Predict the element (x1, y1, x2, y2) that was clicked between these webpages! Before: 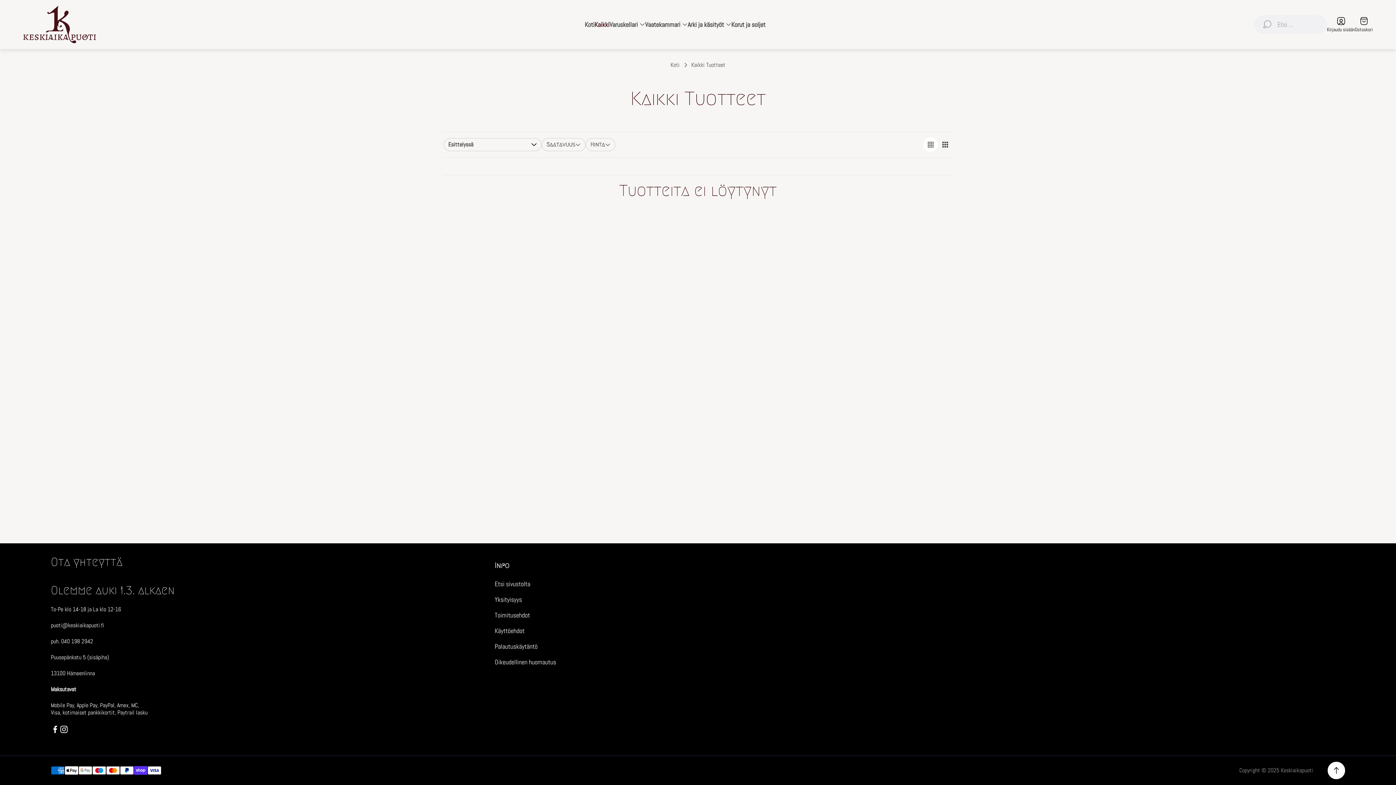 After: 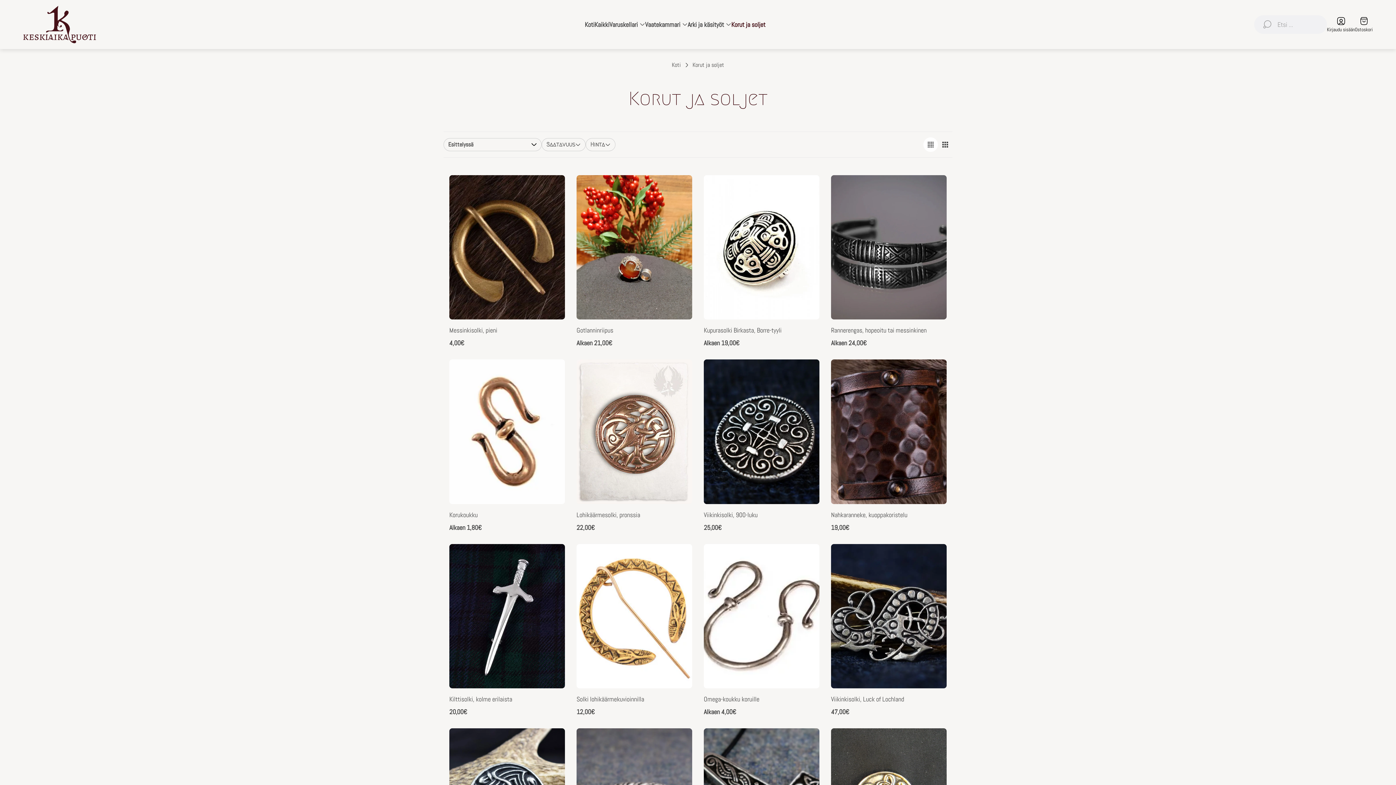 Action: label: Korut ja soljet bbox: (731, 19, 765, 29)